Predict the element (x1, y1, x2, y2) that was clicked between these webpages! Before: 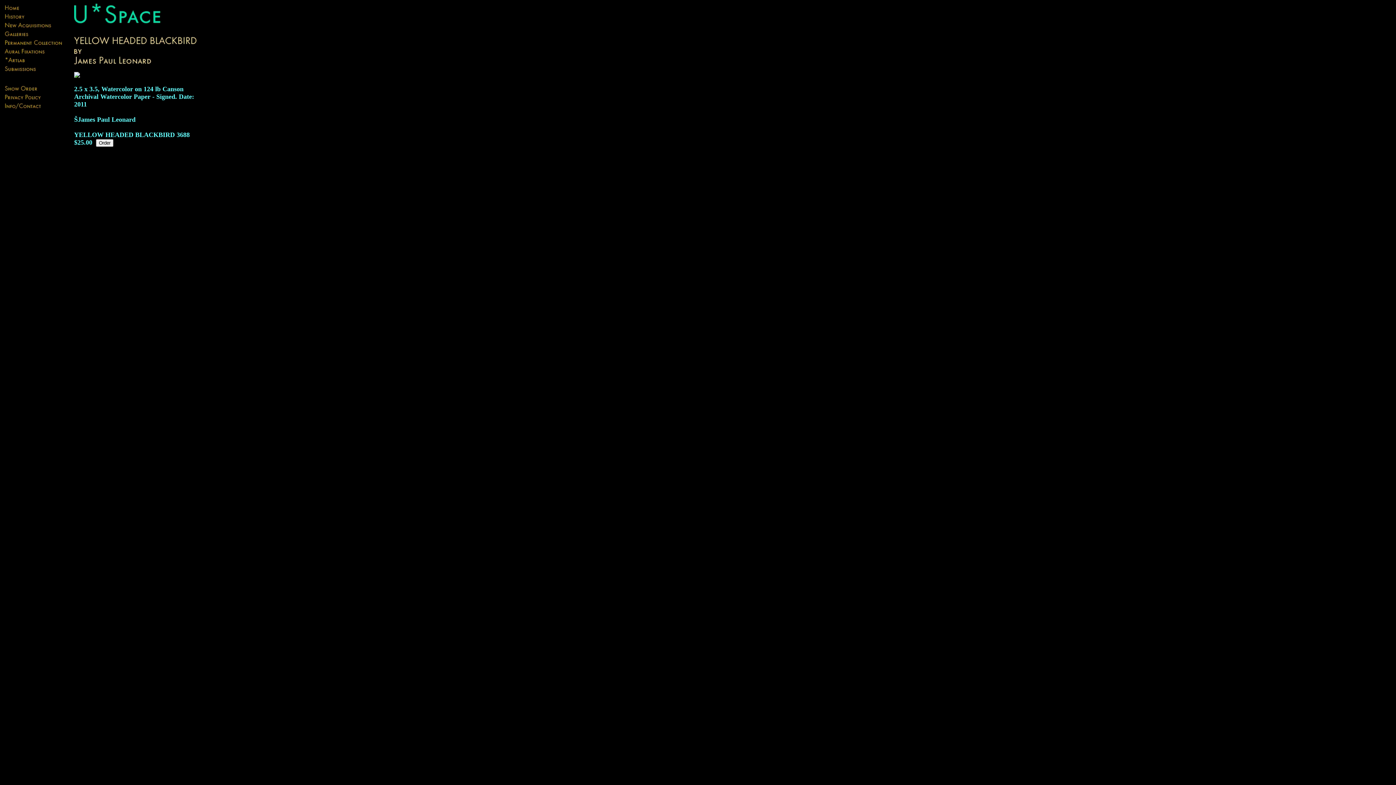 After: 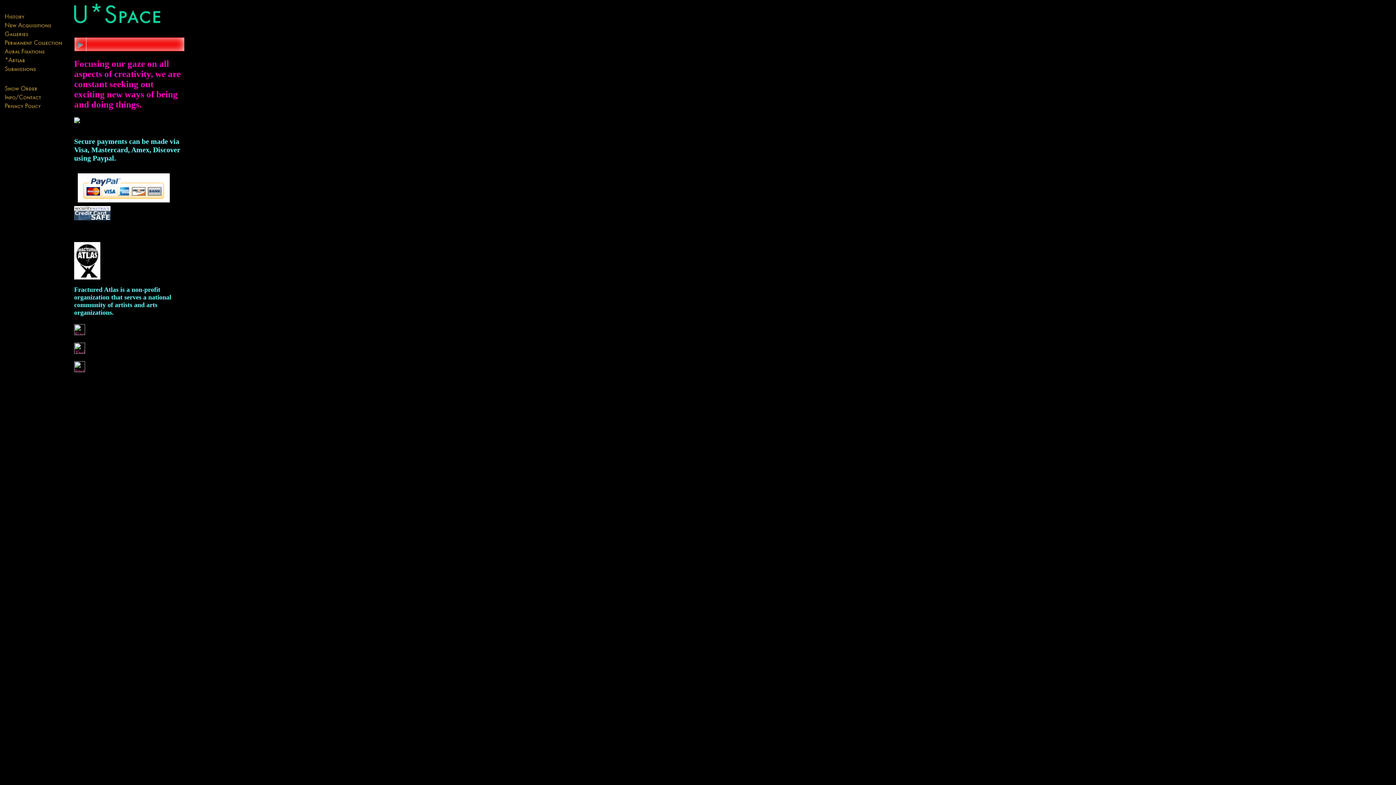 Action: bbox: (74, 24, 163, 30)